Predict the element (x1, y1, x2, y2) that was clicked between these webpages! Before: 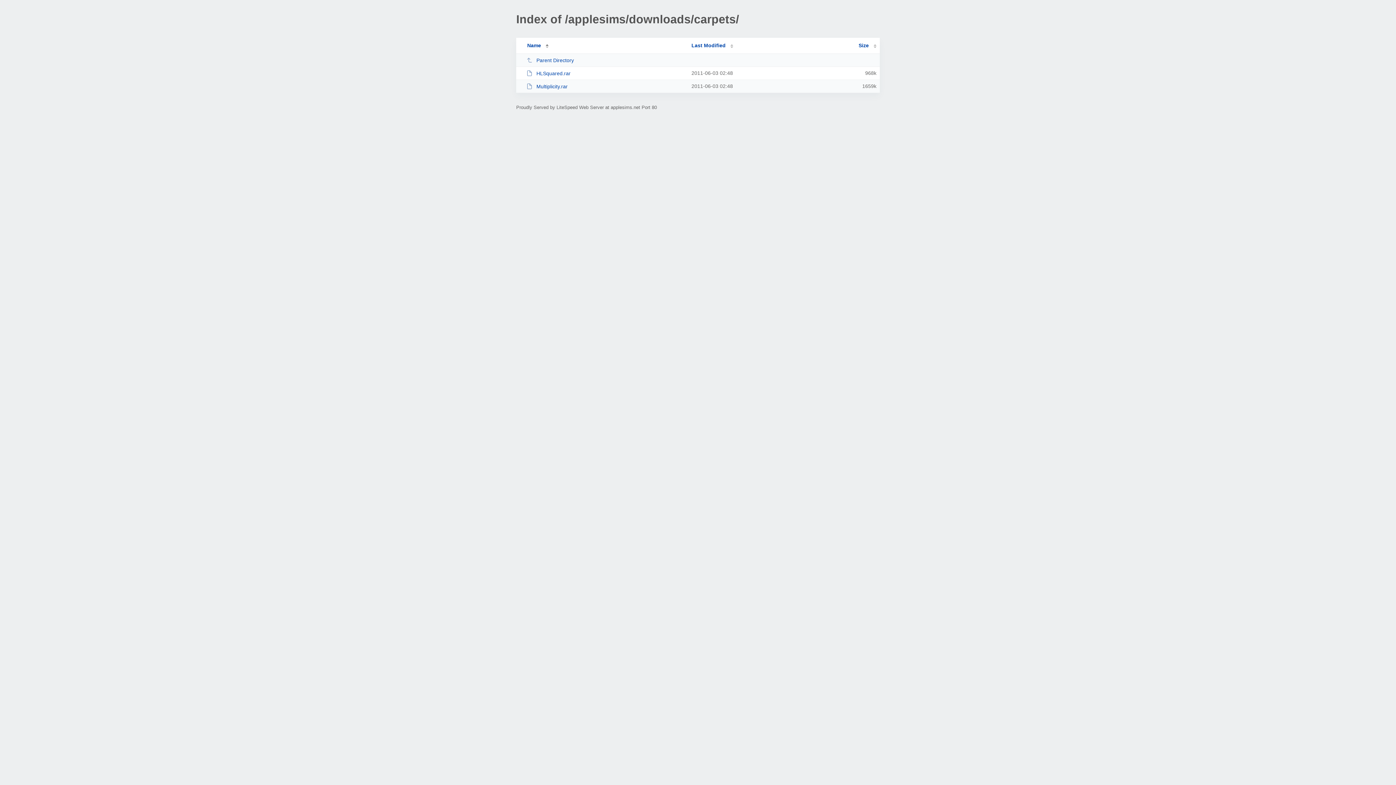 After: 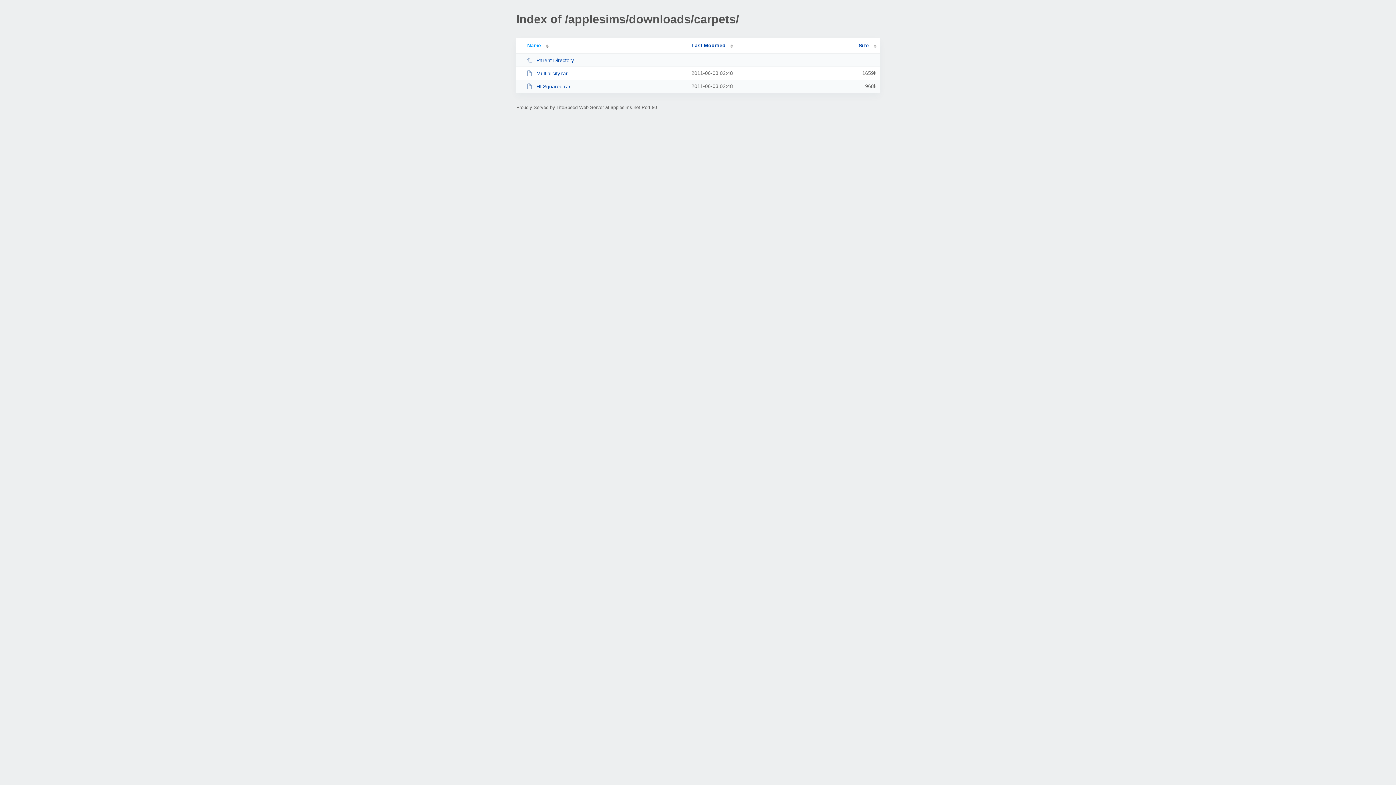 Action: bbox: (519, 42, 548, 48) label: Name